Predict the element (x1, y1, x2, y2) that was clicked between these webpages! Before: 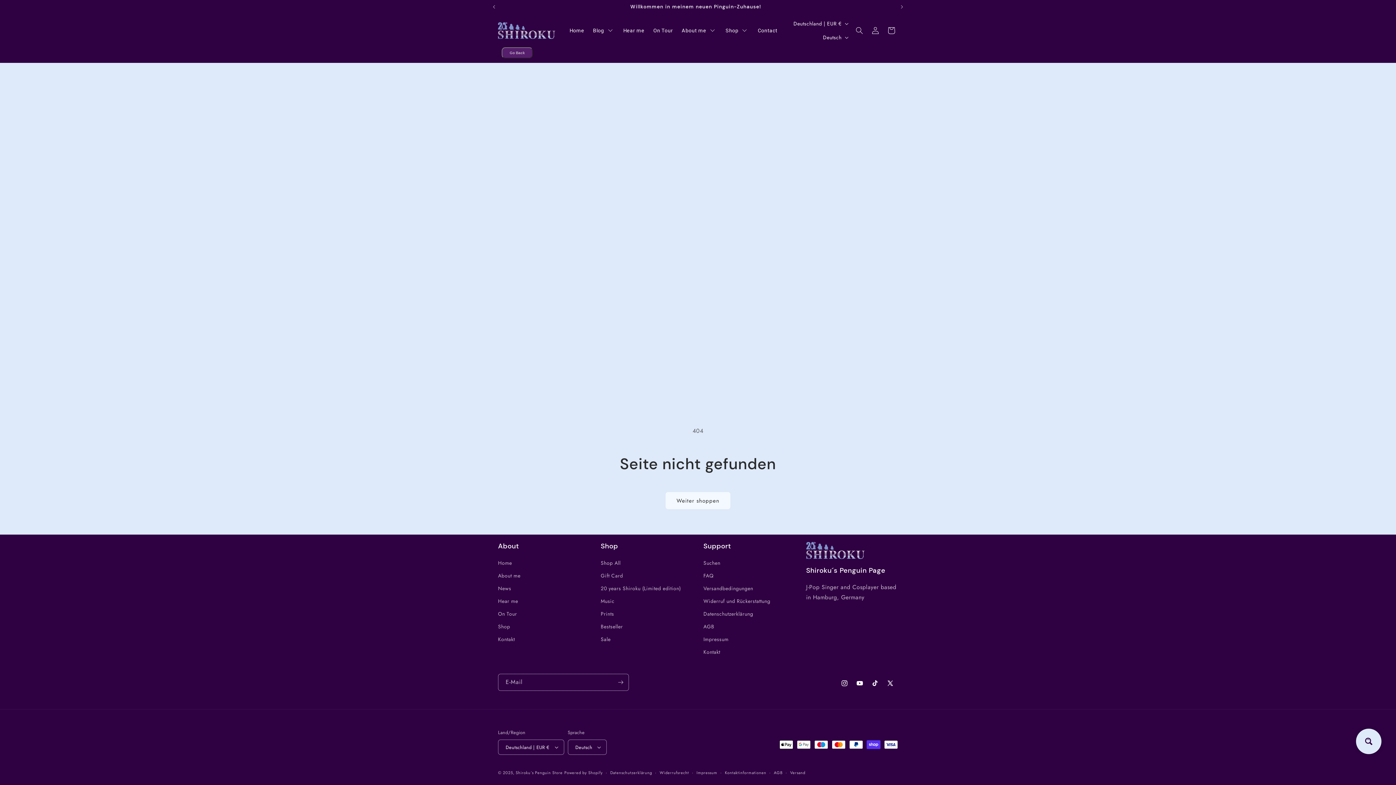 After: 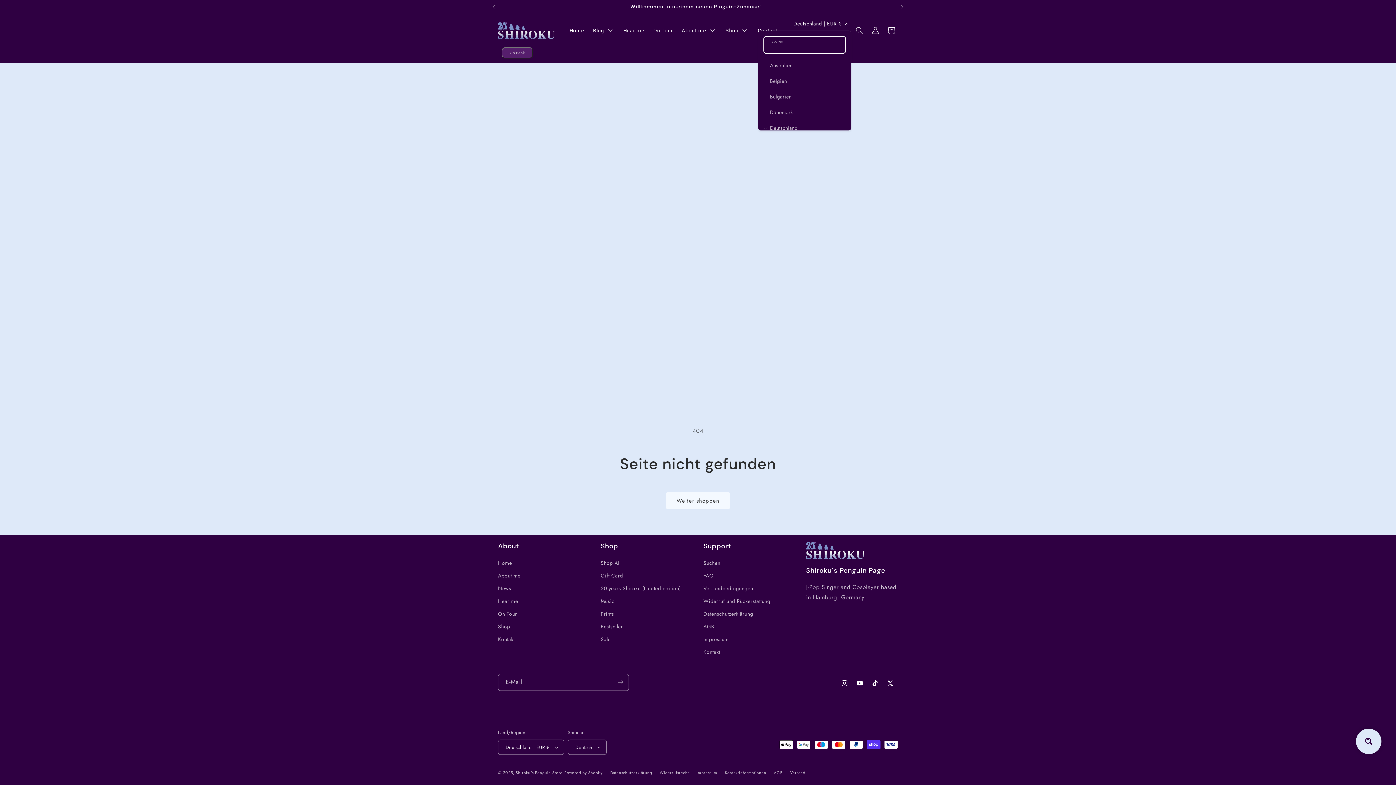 Action: bbox: (789, 16, 851, 30) label: Deutschland | EUR €